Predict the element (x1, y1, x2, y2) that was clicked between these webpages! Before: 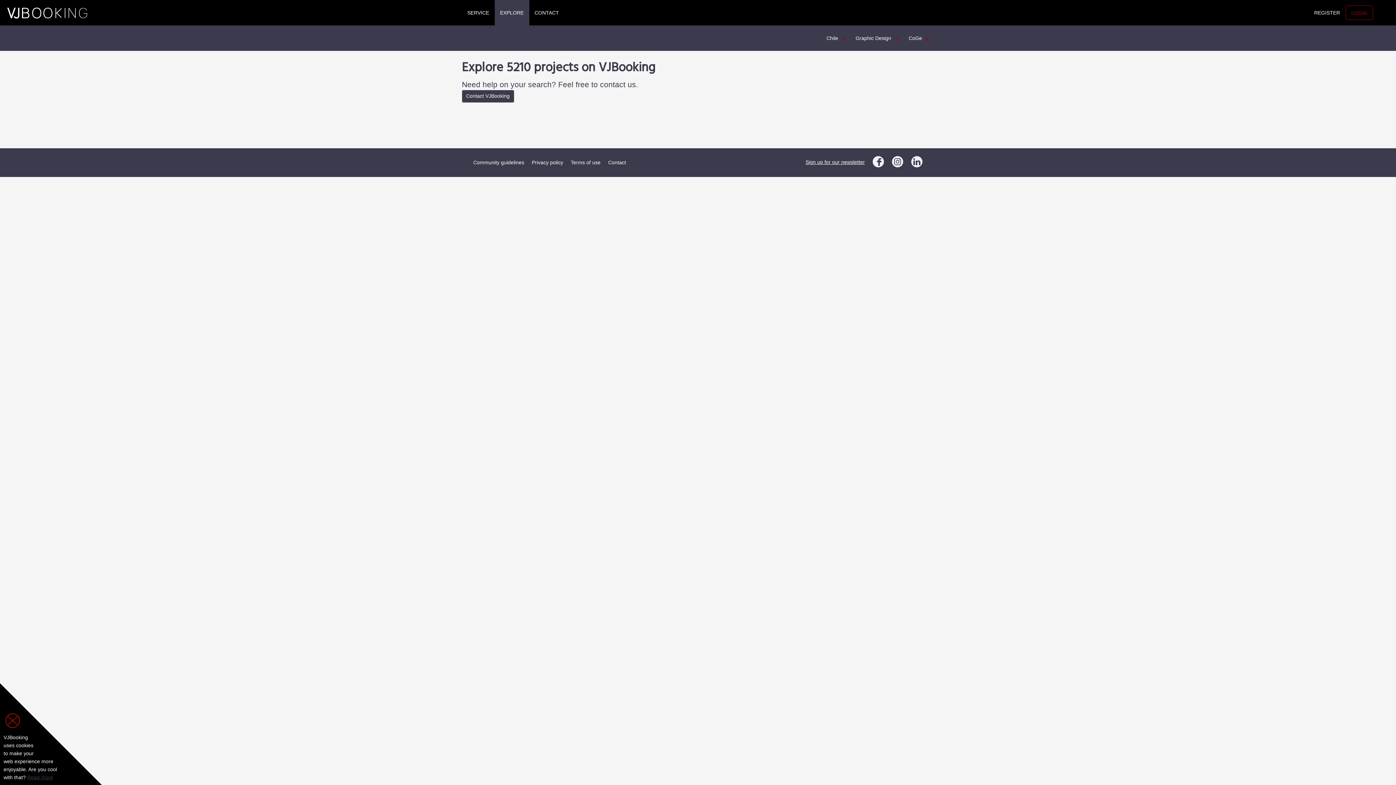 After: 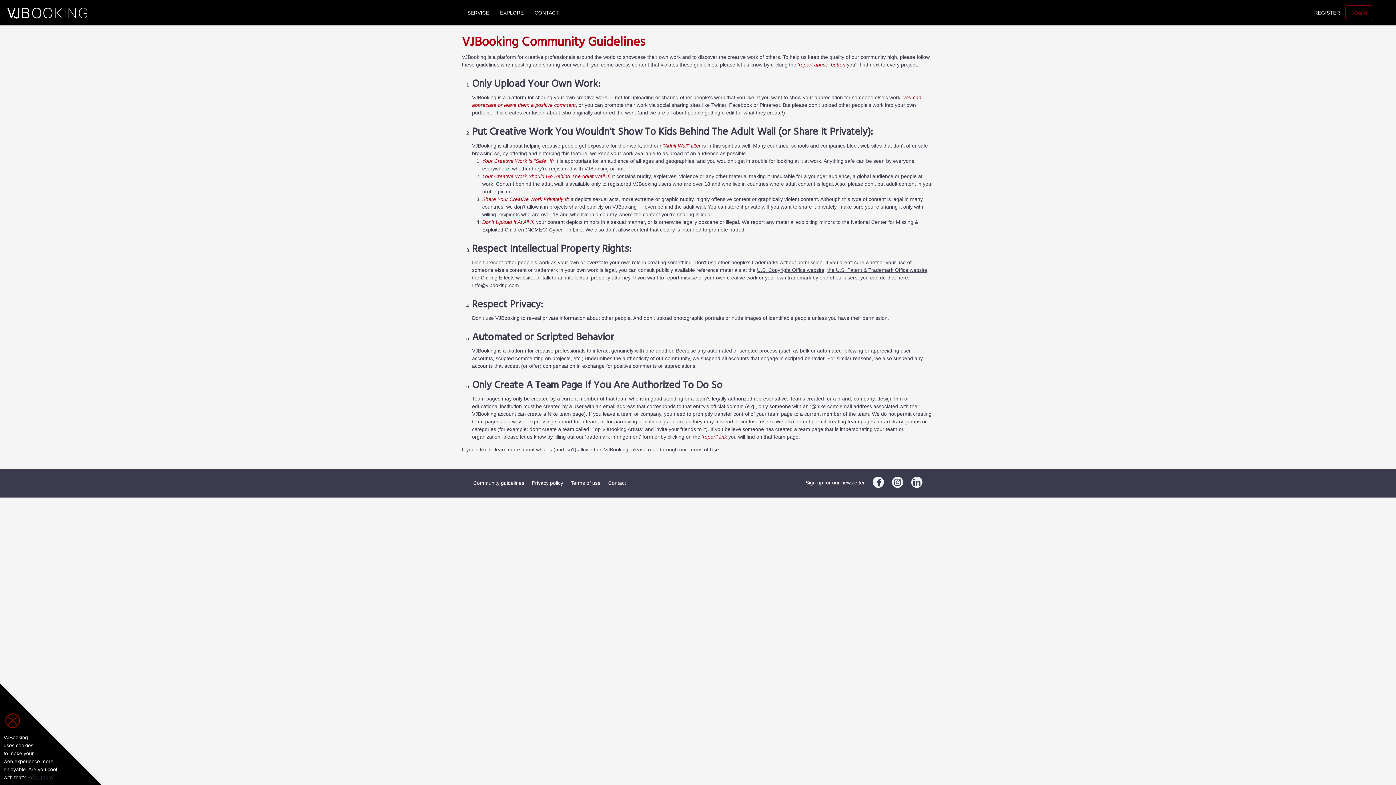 Action: bbox: (473, 159, 524, 165) label: Community guidelines